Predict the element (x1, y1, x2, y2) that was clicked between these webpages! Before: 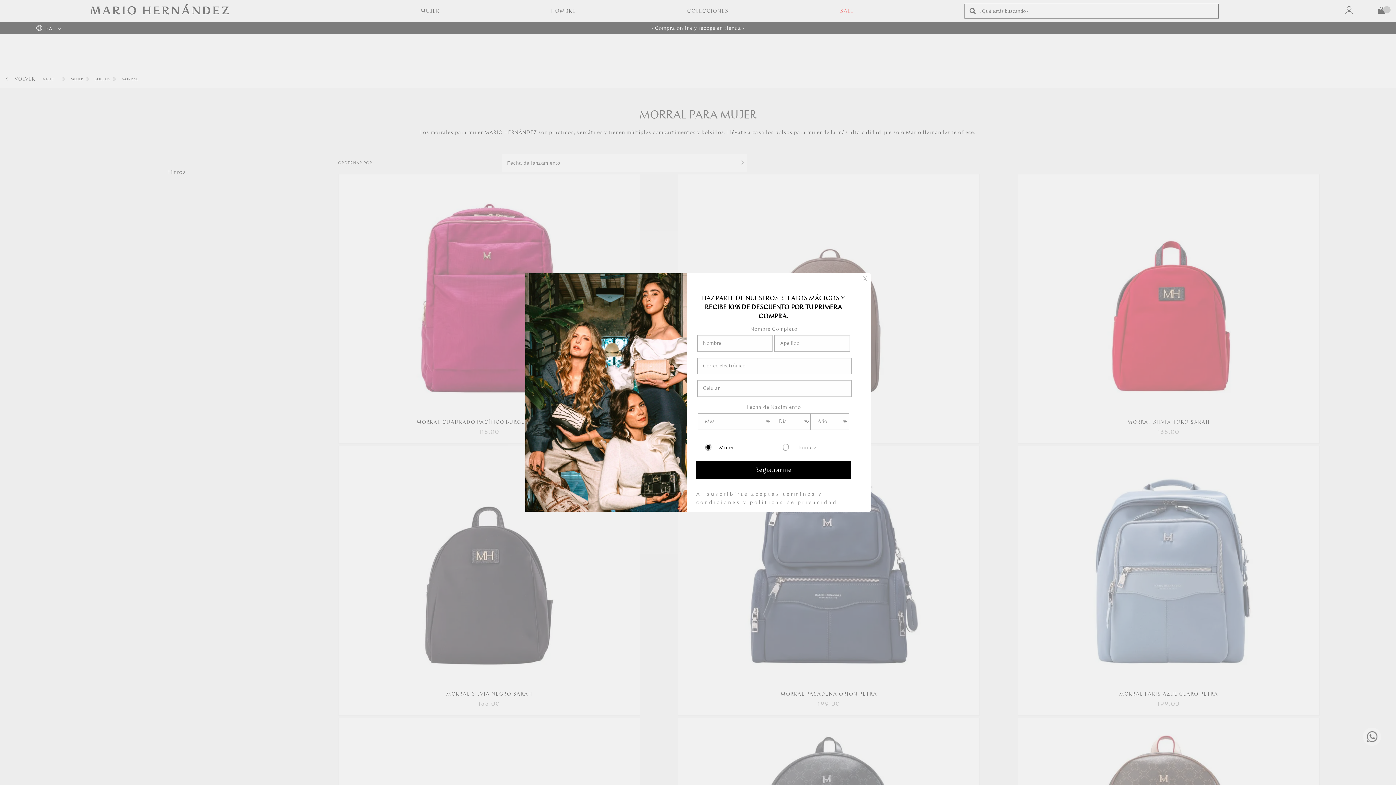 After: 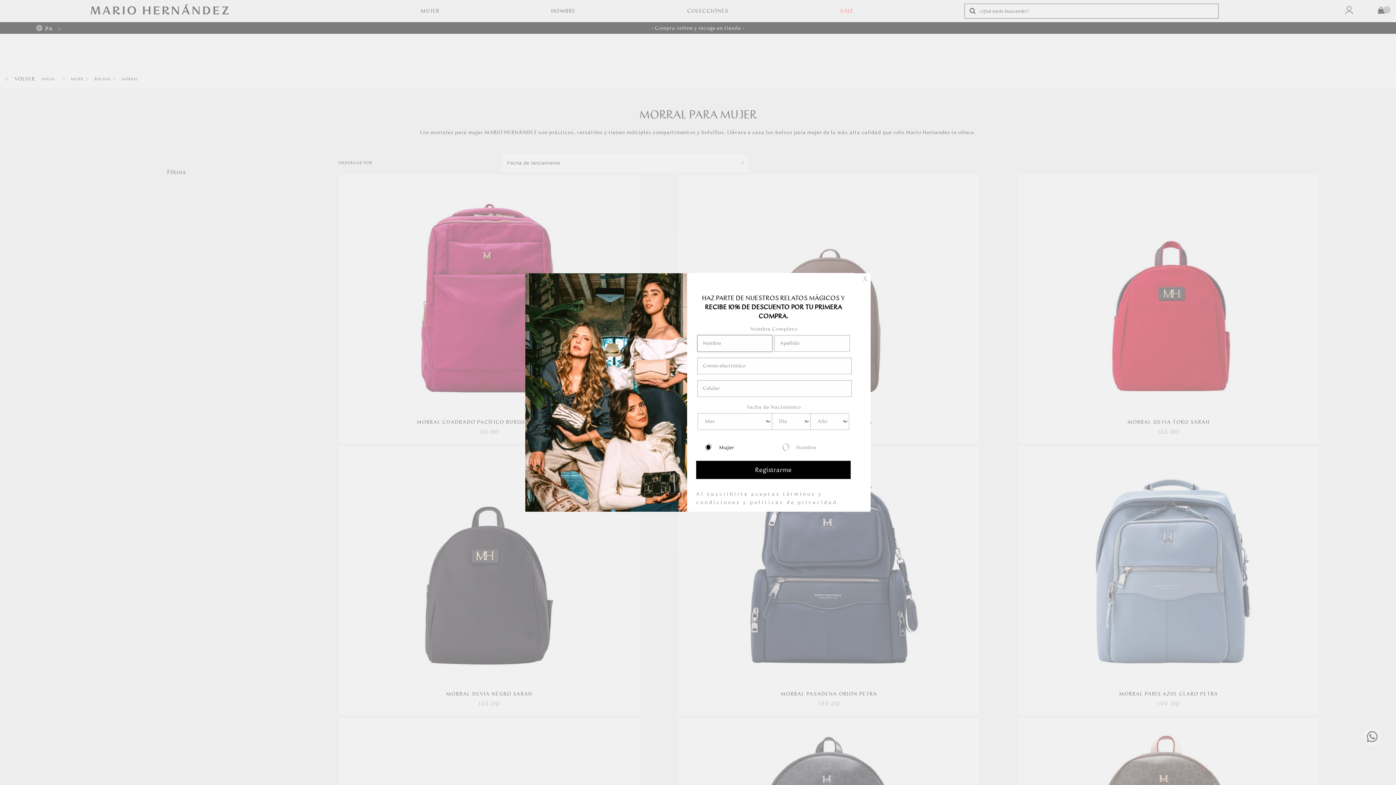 Action: label: Registrarme bbox: (696, 460, 850, 479)